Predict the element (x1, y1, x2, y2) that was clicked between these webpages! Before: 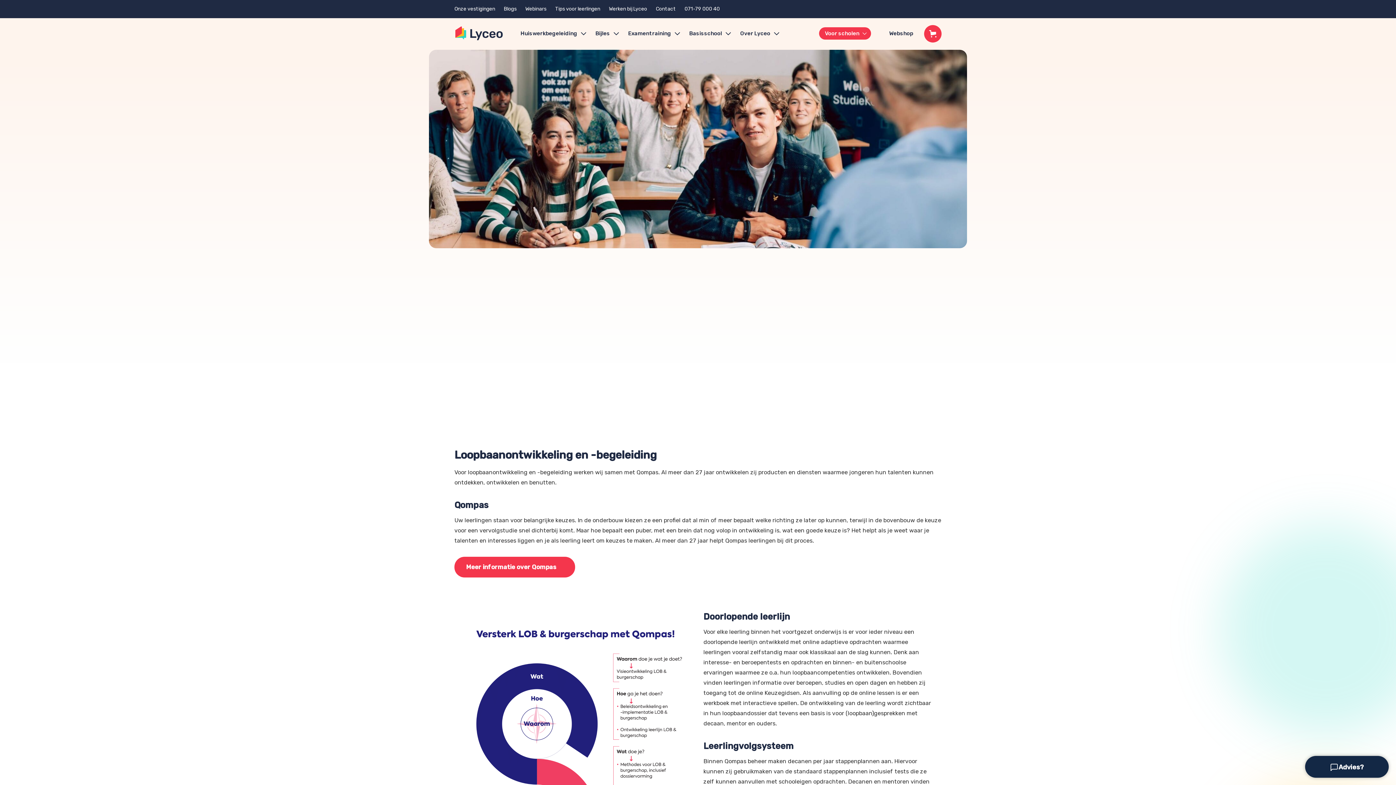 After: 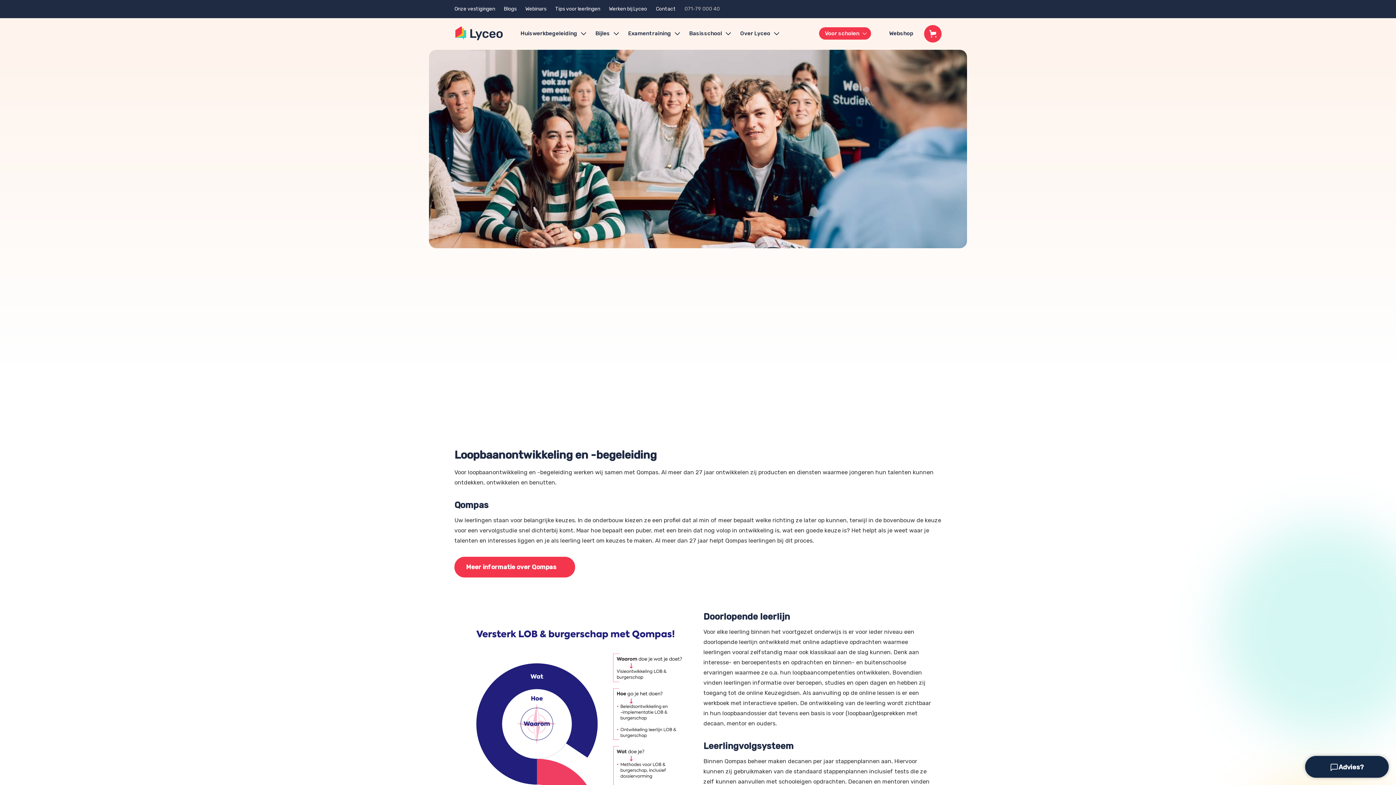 Action: label: 071-79 000 40 bbox: (680, 5, 720, 12)